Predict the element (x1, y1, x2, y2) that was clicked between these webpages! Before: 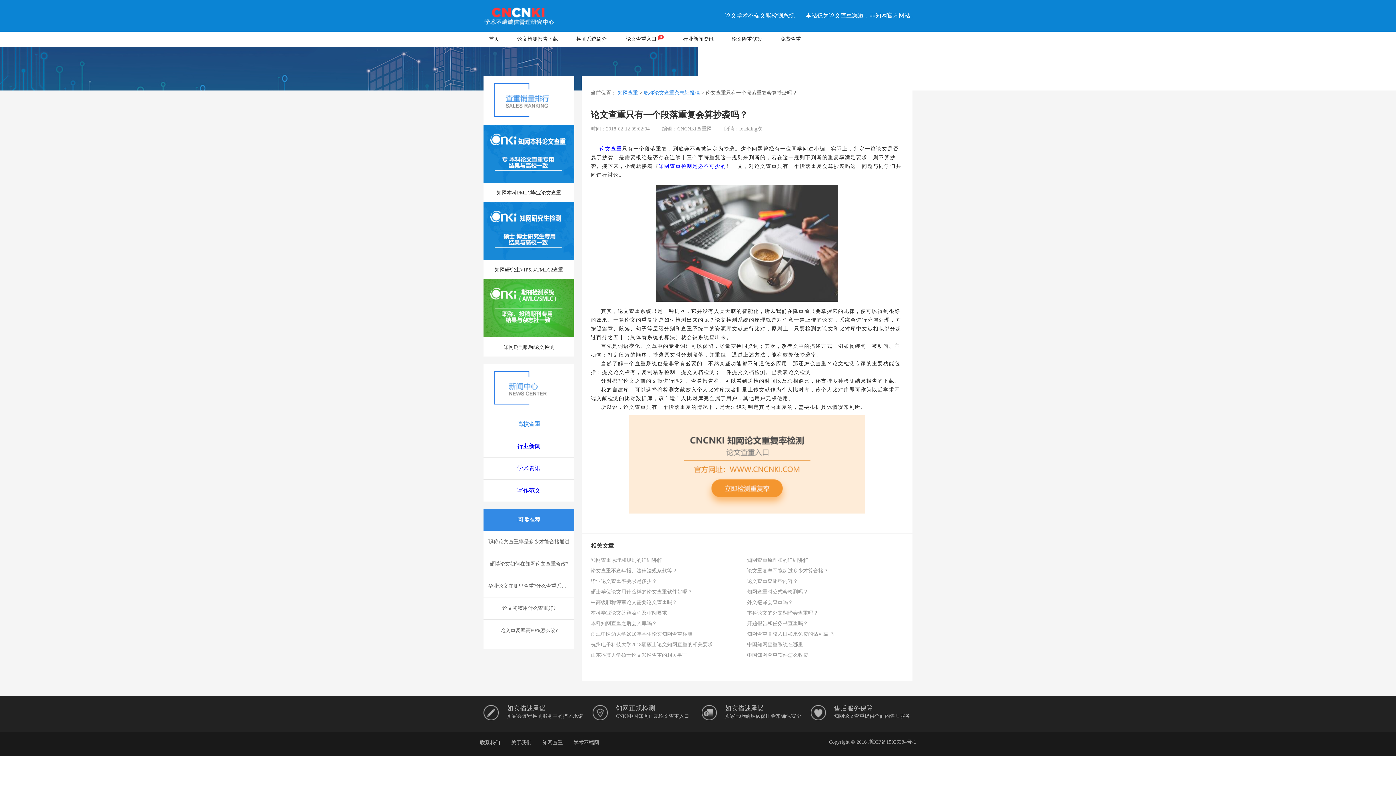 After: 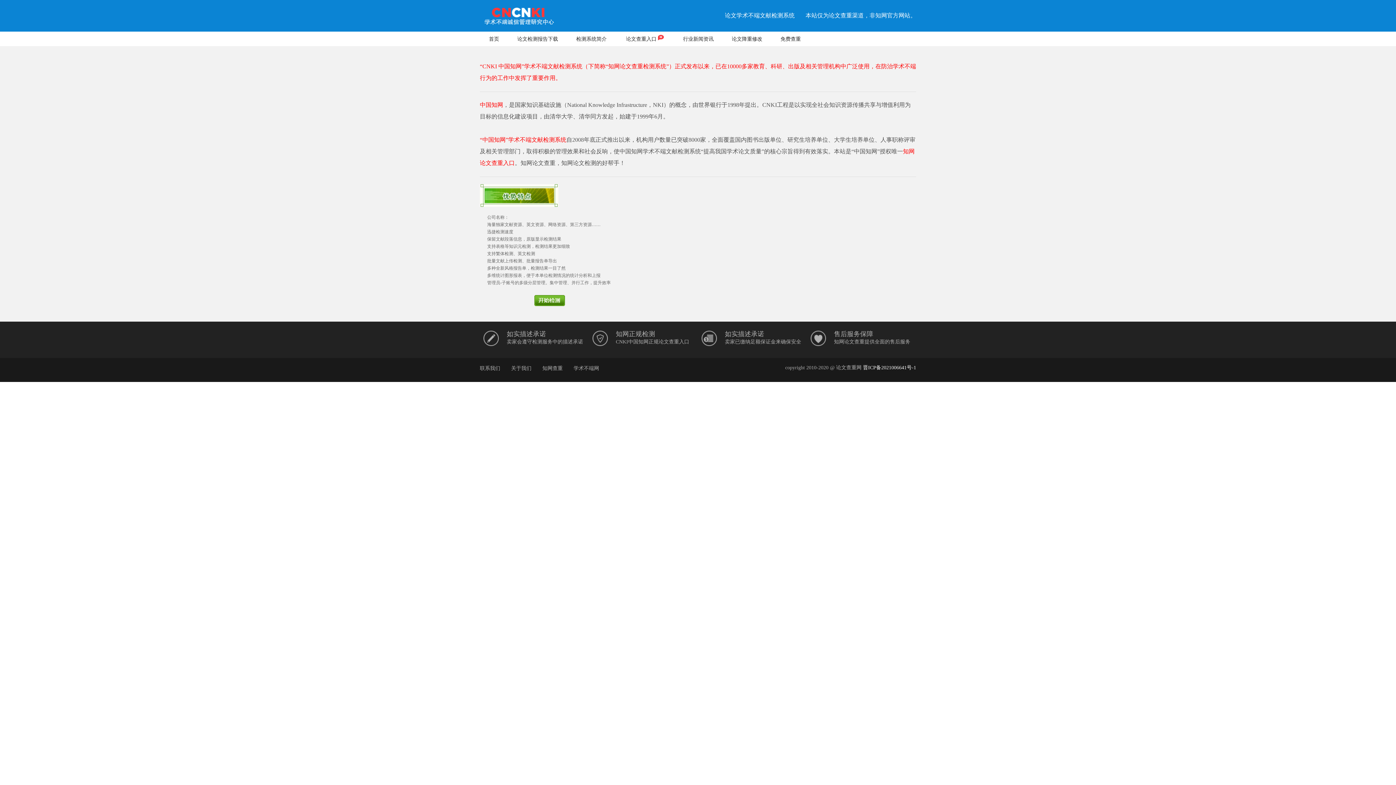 Action: bbox: (567, 31, 616, 46) label: 检测系统简介